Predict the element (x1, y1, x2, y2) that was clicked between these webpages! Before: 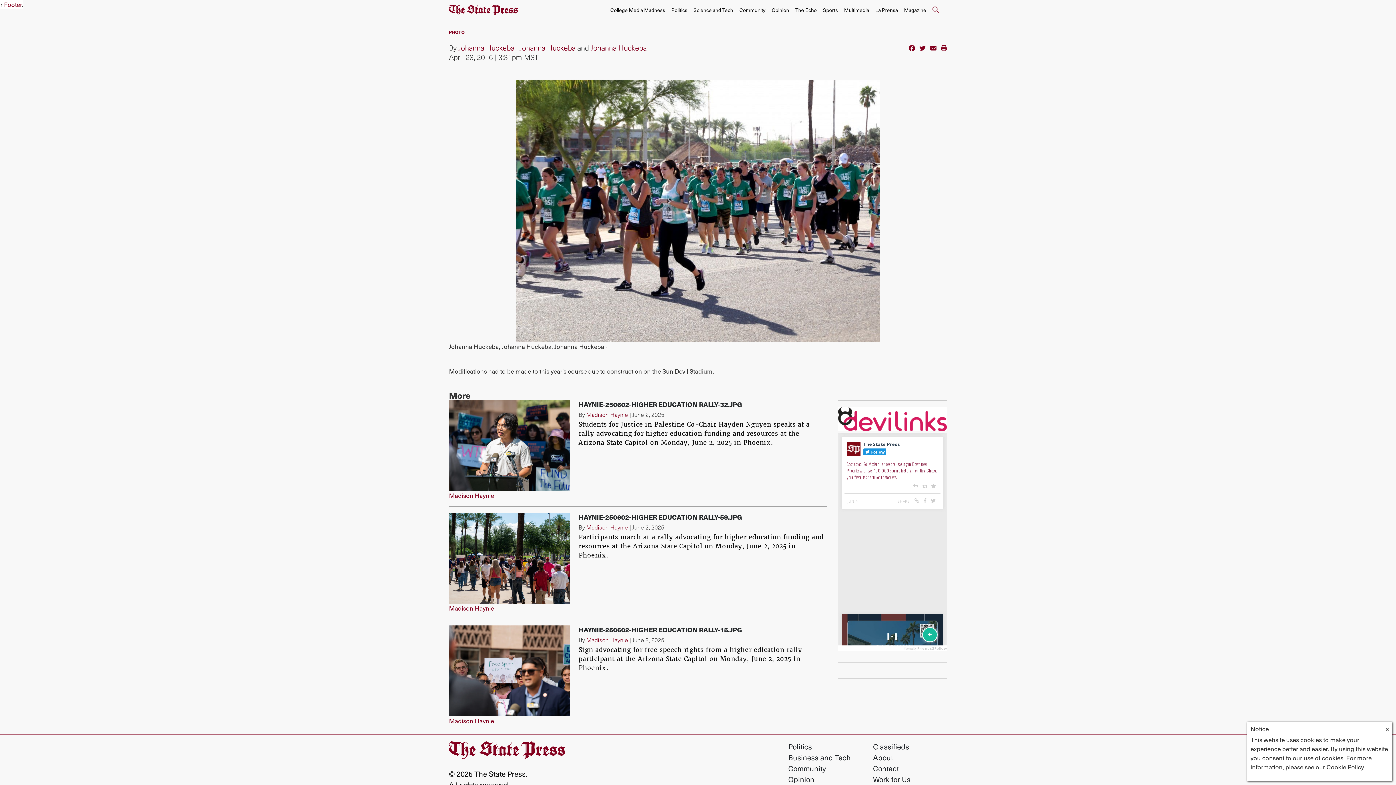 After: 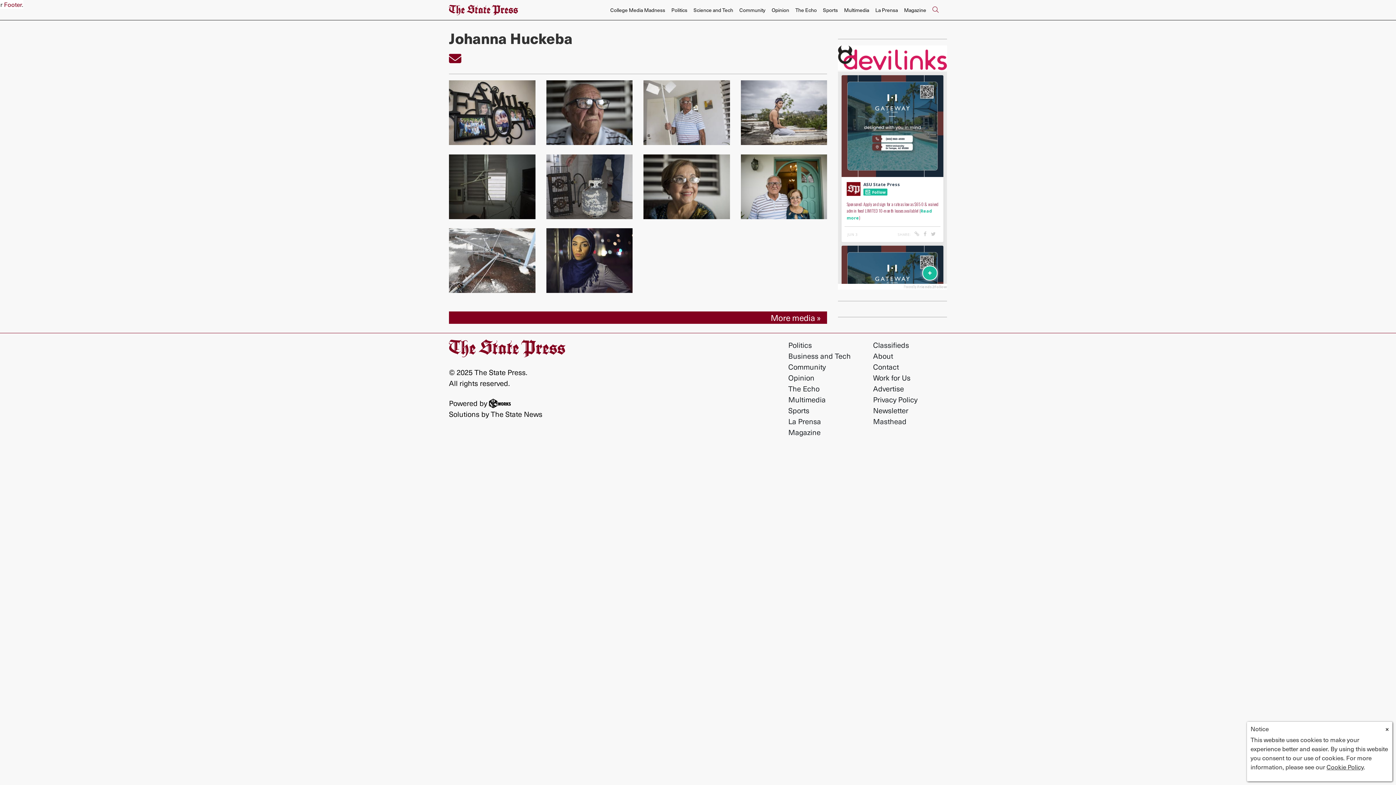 Action: bbox: (590, 42, 646, 52) label: Johanna Huckeba